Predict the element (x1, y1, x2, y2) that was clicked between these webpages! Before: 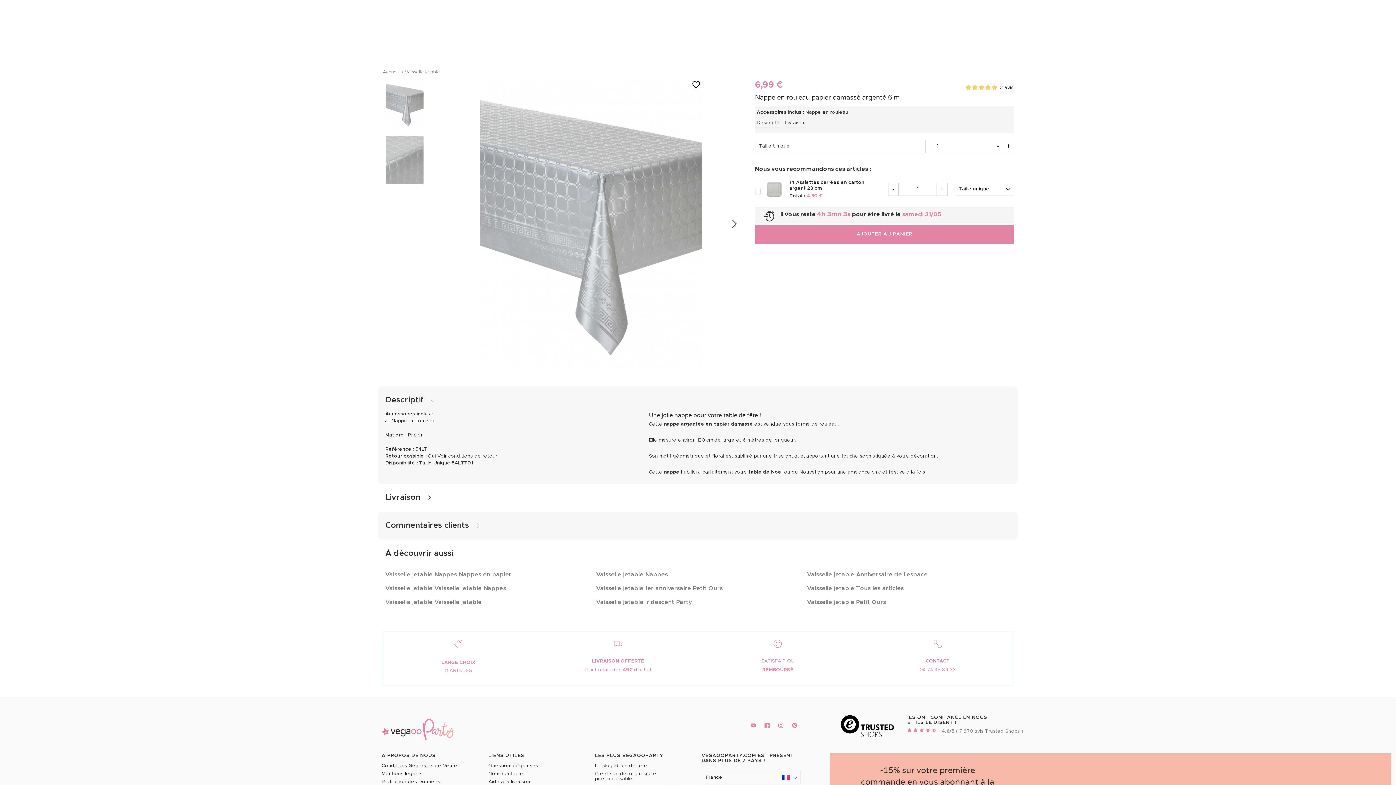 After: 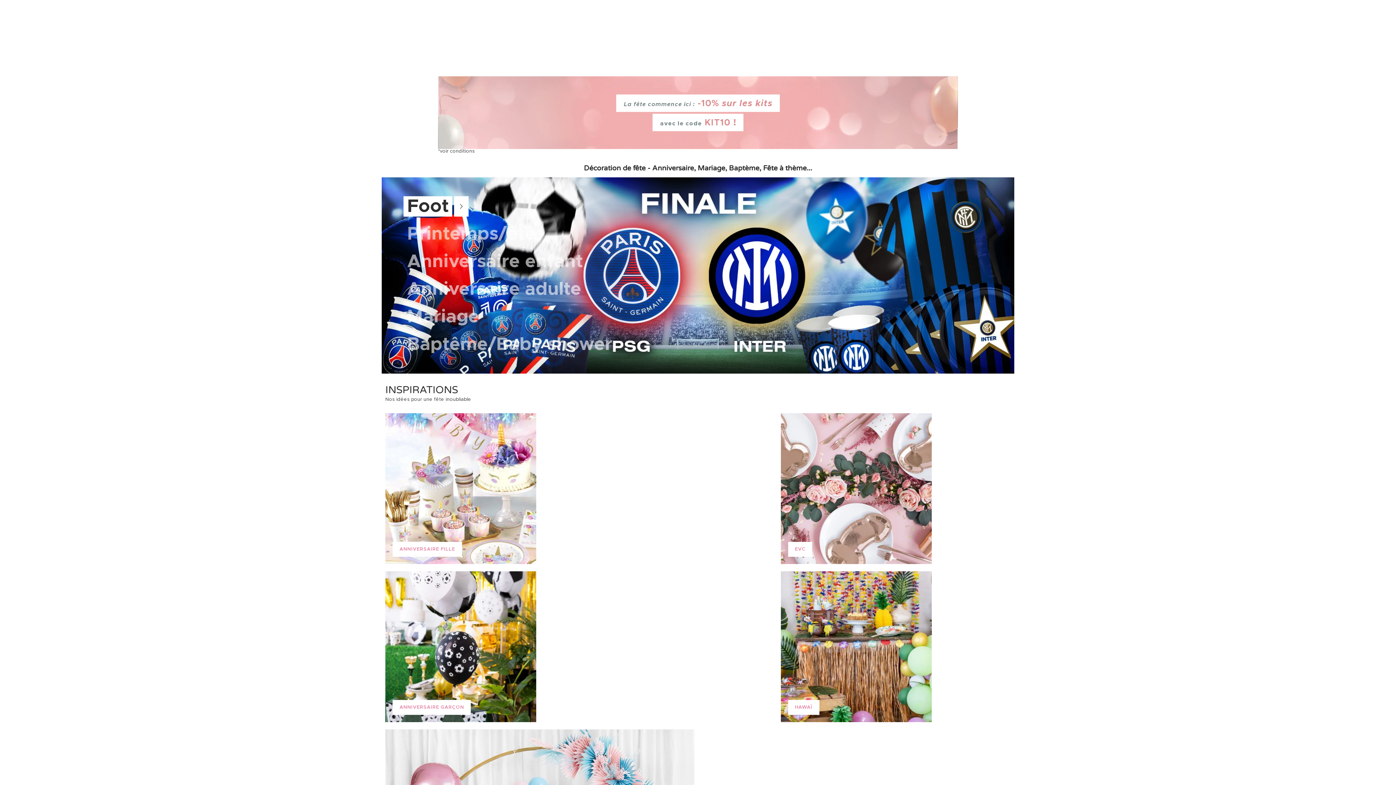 Action: label: Vegaooparty, déguisements et décoration de fête pas cher bbox: (381, 719, 454, 732)